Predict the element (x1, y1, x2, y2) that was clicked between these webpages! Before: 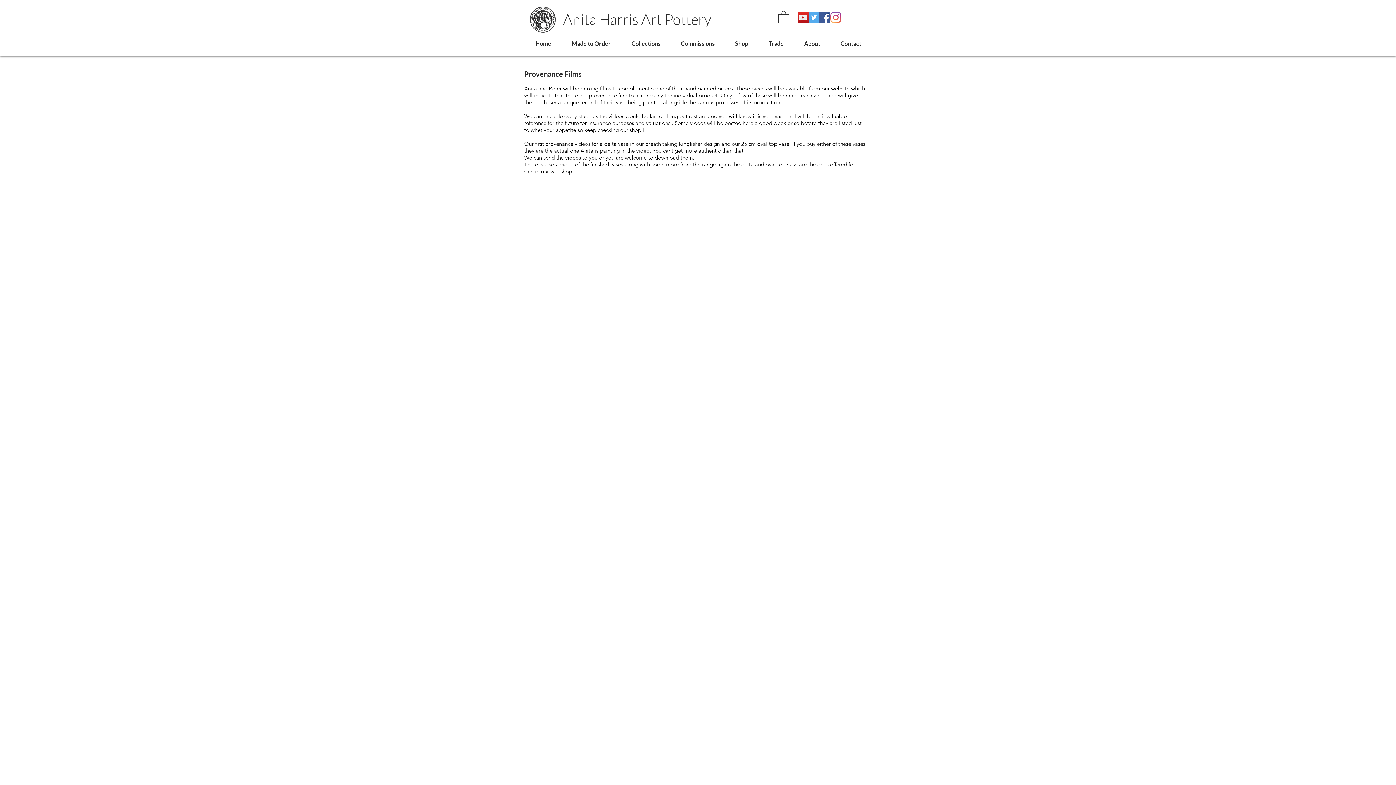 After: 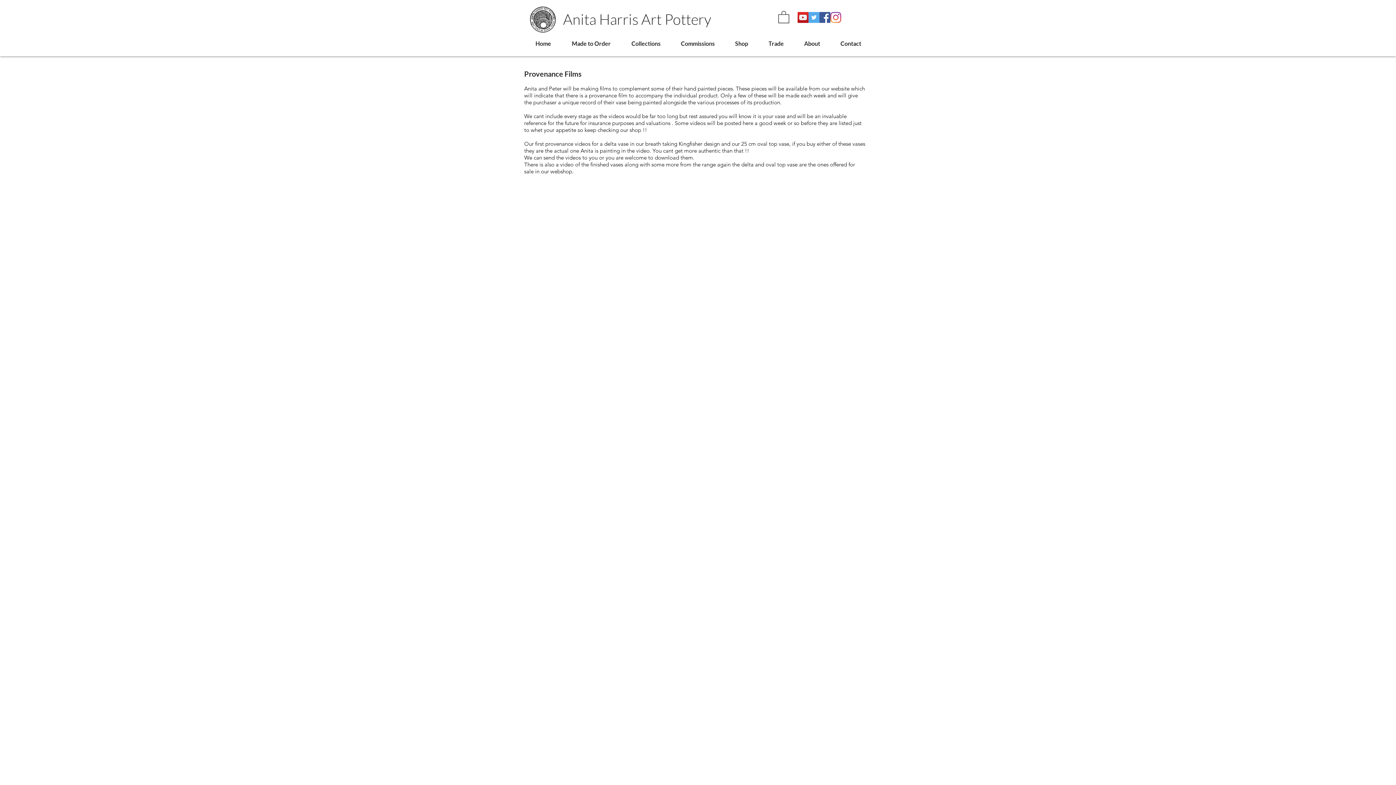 Action: bbox: (808, 12, 819, 22)